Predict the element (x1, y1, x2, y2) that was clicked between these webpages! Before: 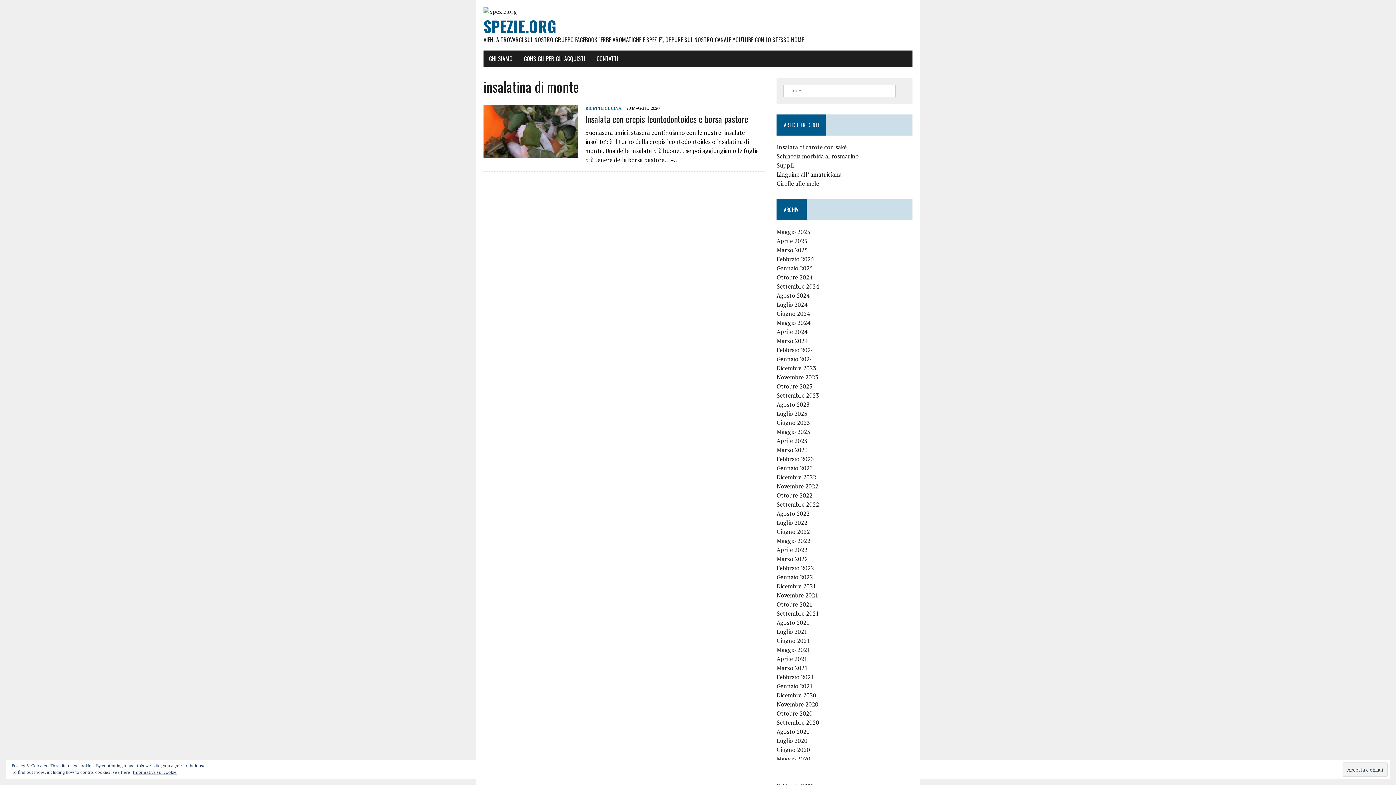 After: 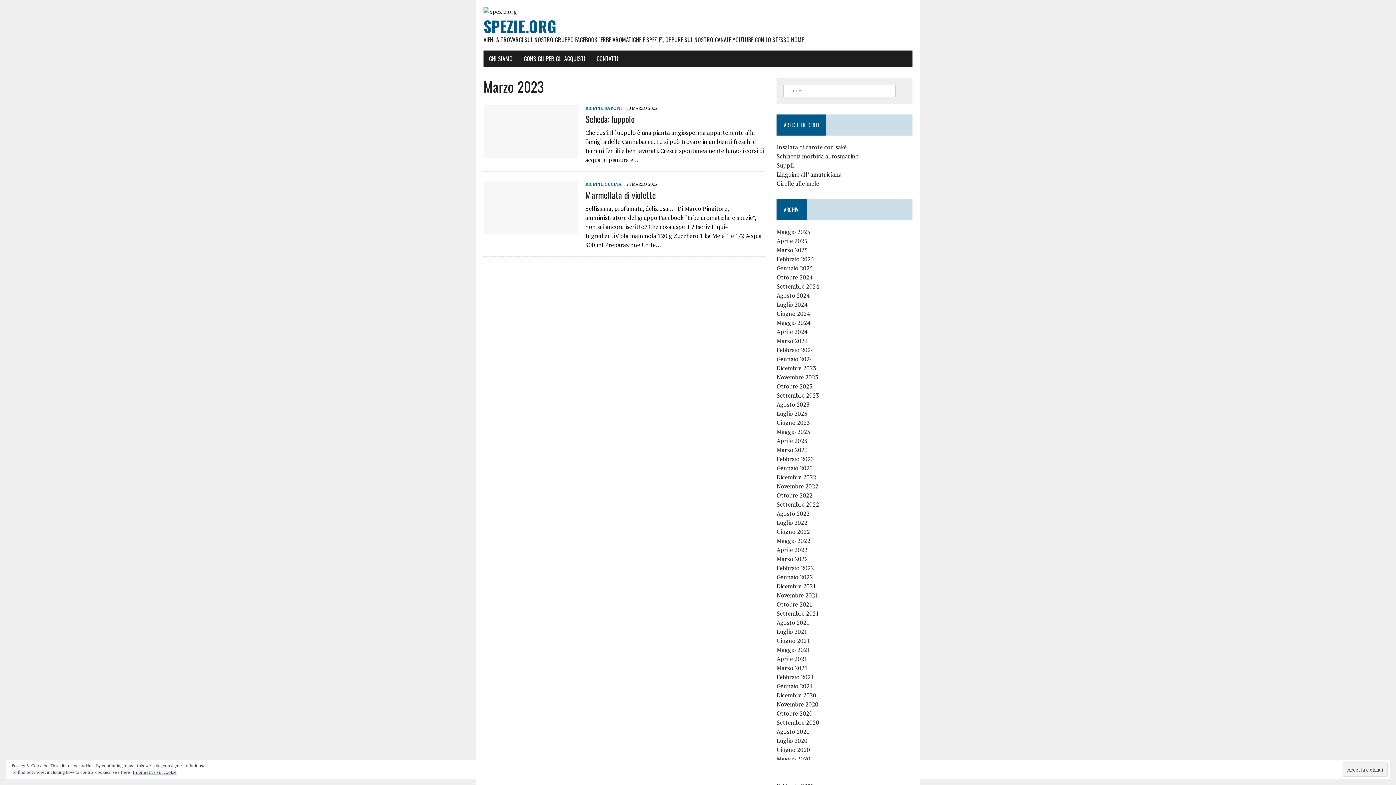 Action: bbox: (776, 446, 808, 454) label: Marzo 2023